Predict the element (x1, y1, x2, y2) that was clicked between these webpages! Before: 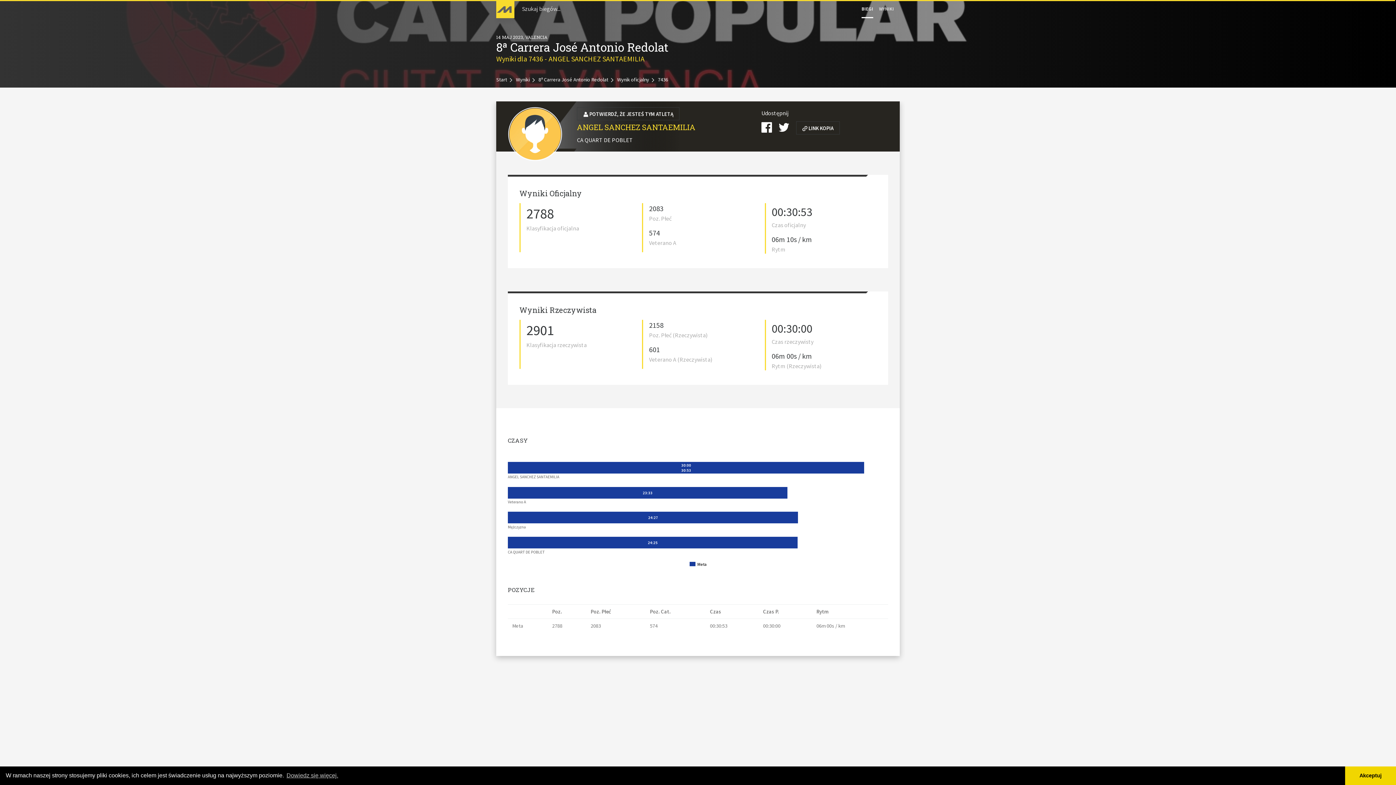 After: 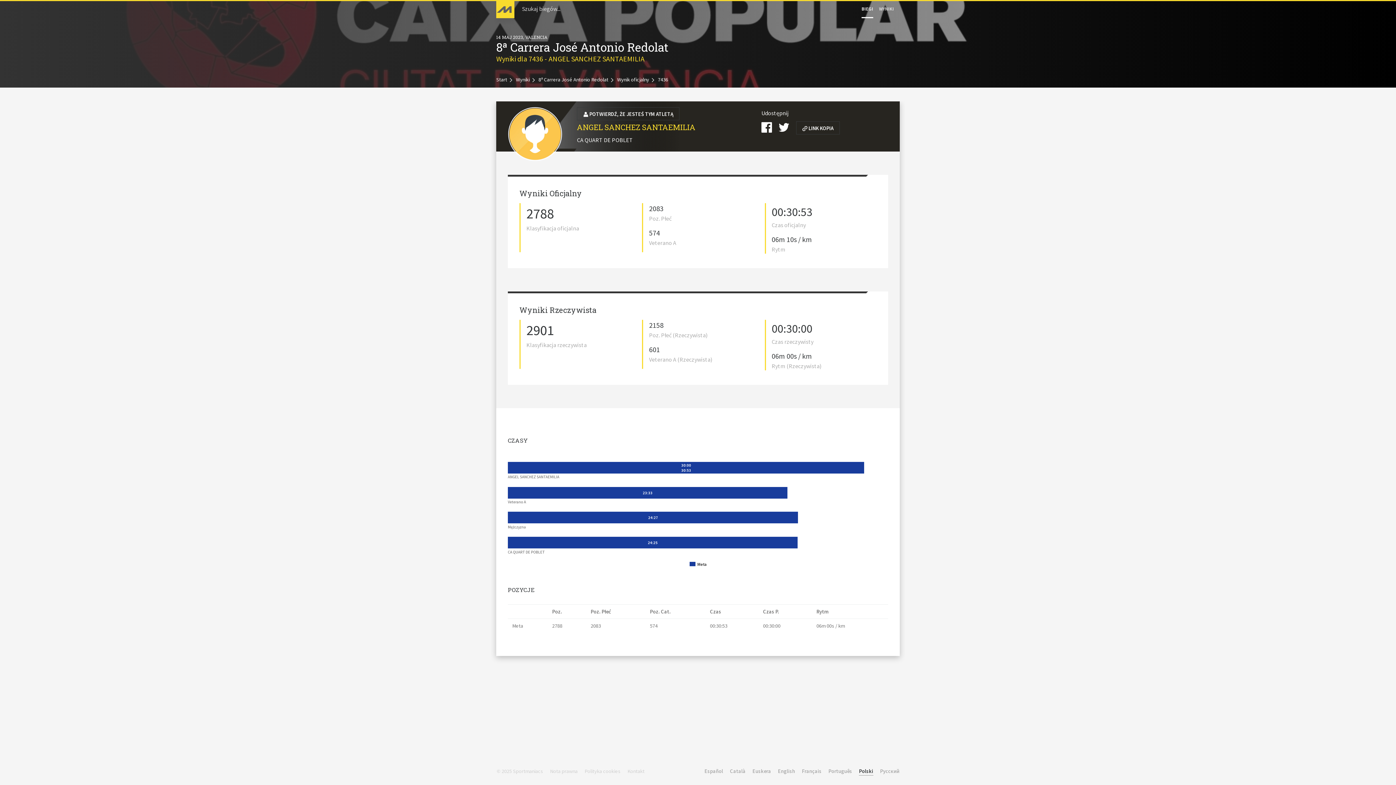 Action: label: dismiss cookie message bbox: (1345, 766, 1396, 785)